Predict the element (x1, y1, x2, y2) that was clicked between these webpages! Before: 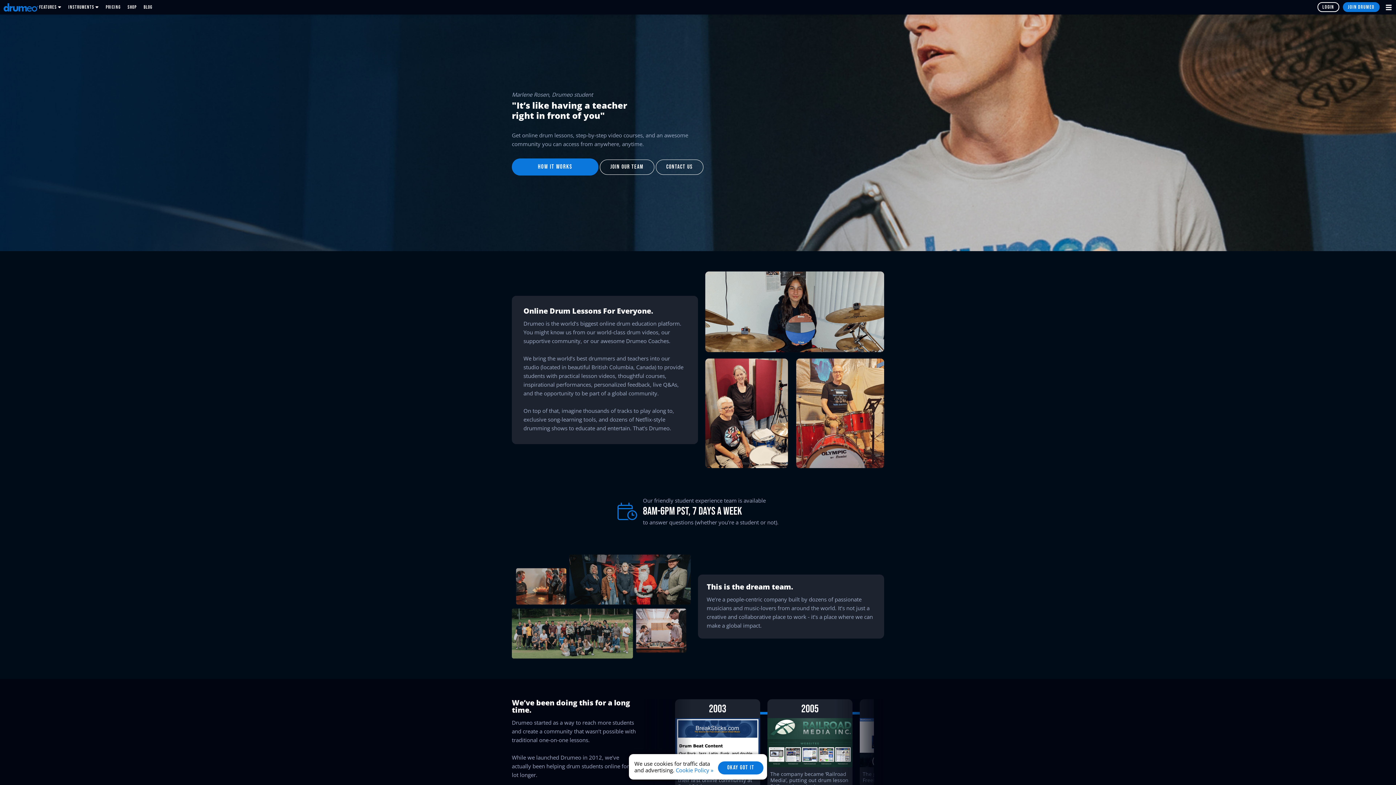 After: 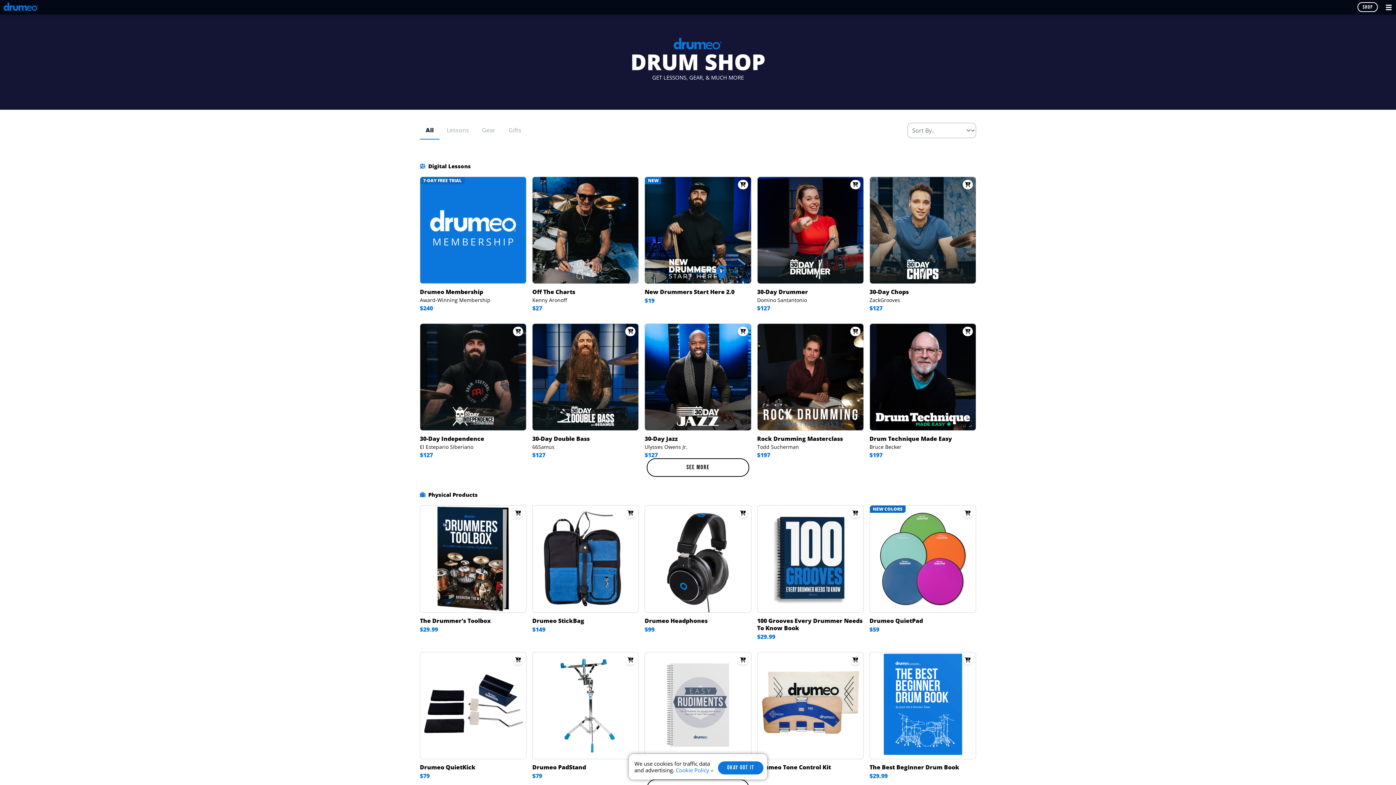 Action: label: Shop bbox: (127, 3, 136, 11)